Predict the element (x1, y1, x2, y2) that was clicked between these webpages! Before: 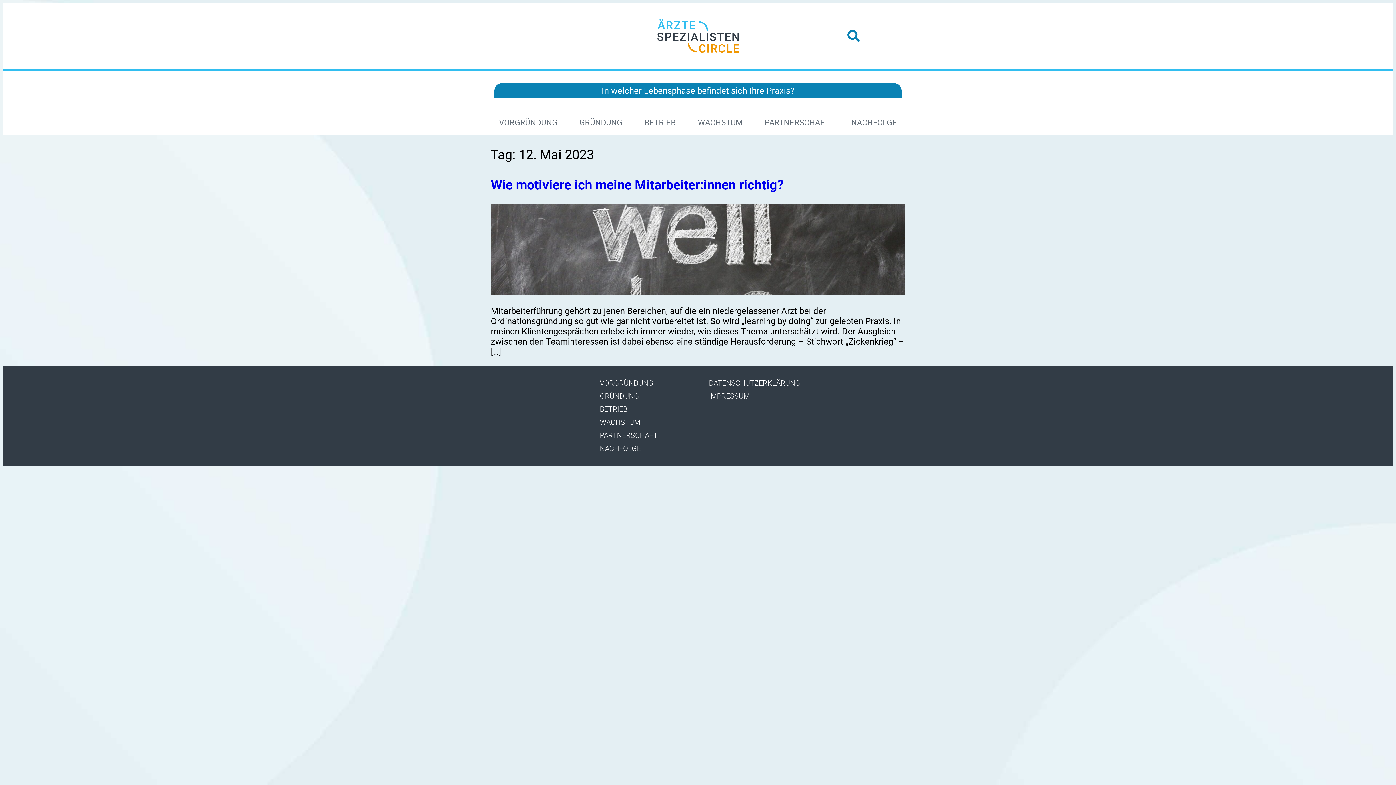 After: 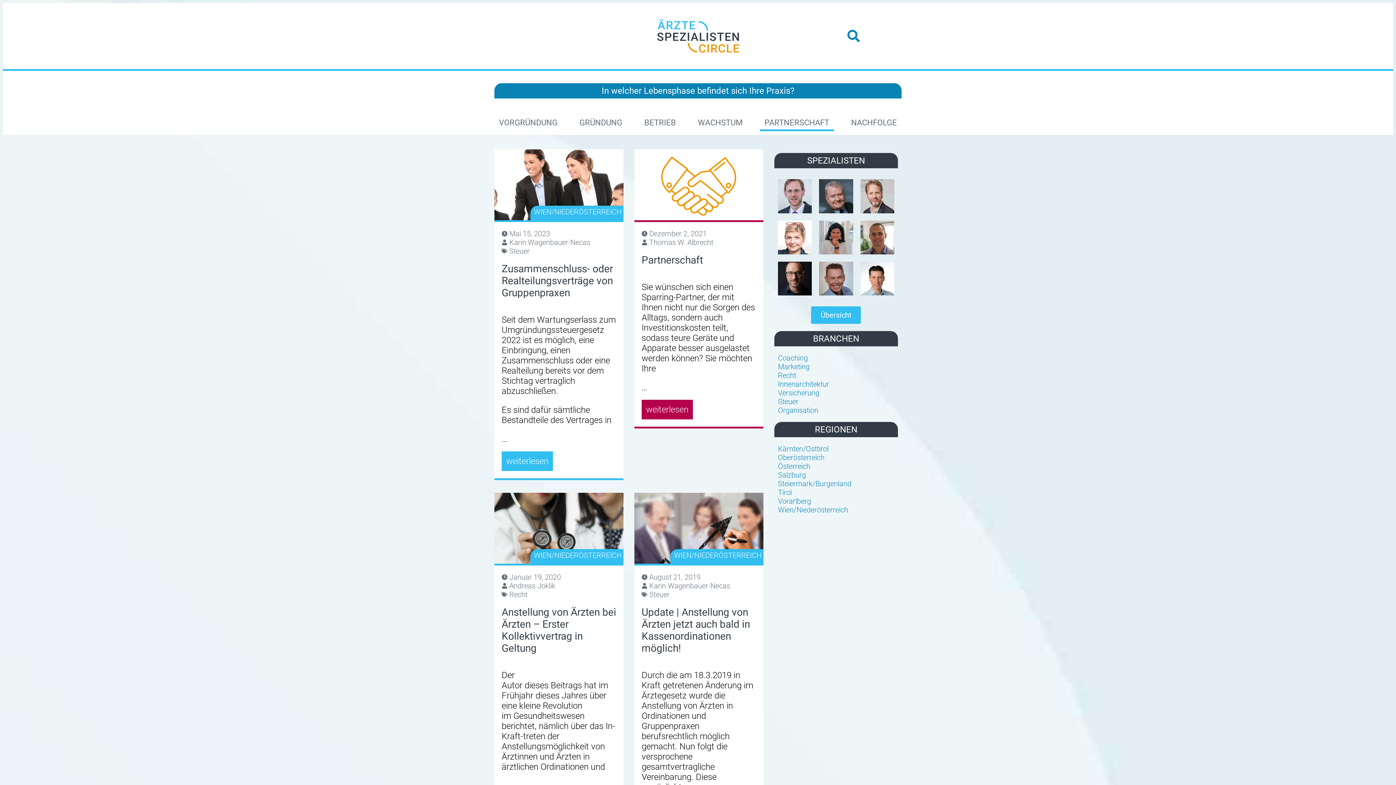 Action: label: PARTNERSCHAFT bbox: (760, 114, 834, 131)